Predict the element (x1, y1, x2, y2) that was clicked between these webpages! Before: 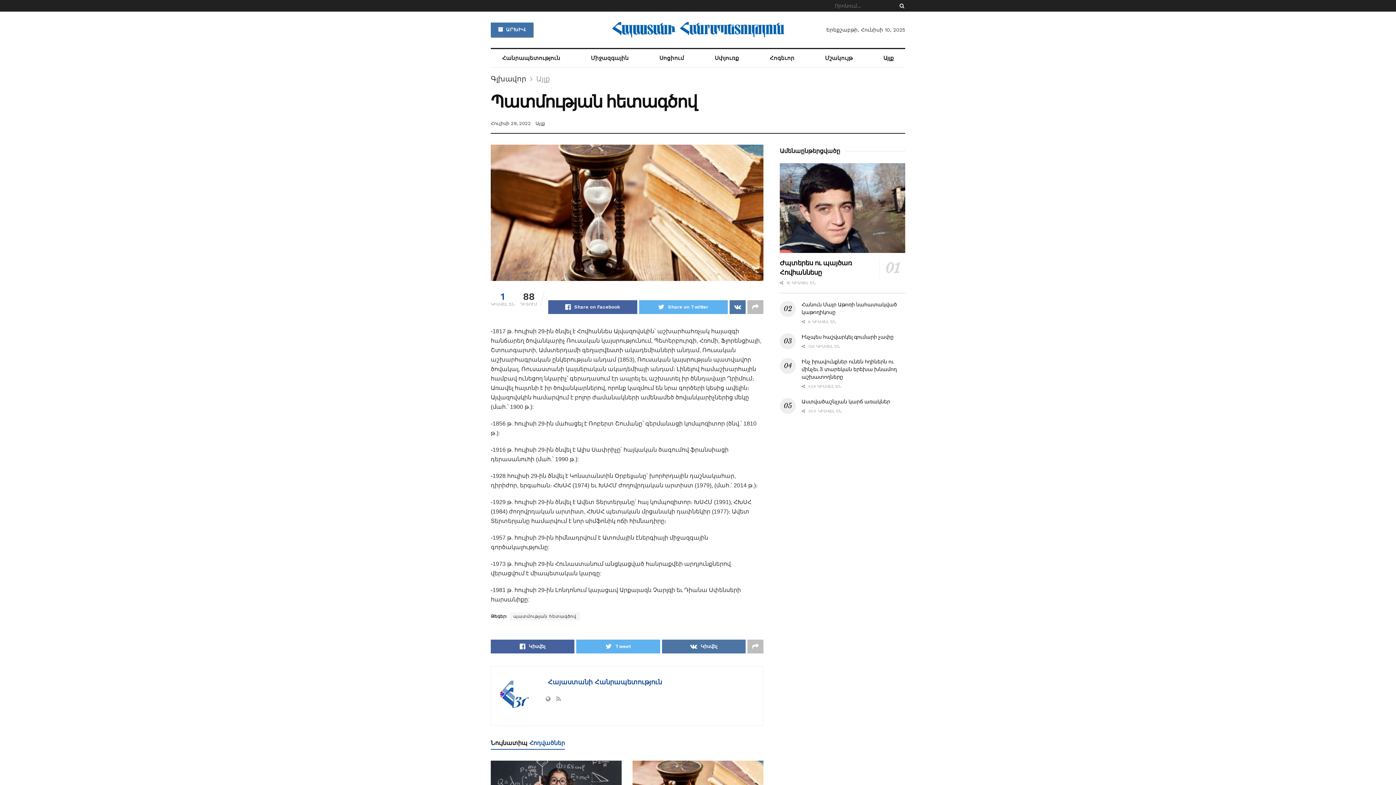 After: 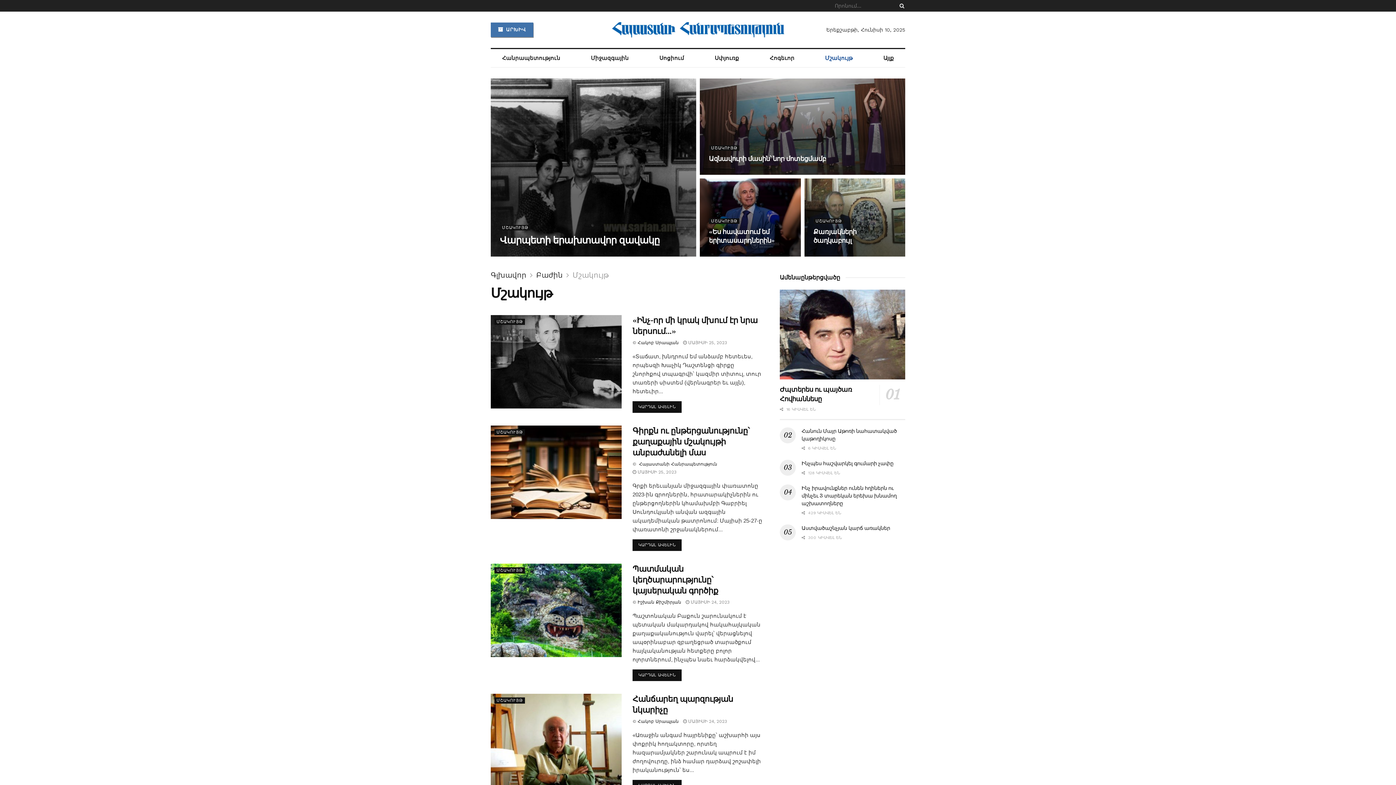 Action: bbox: (813, 49, 864, 67) label: Մշակույթ